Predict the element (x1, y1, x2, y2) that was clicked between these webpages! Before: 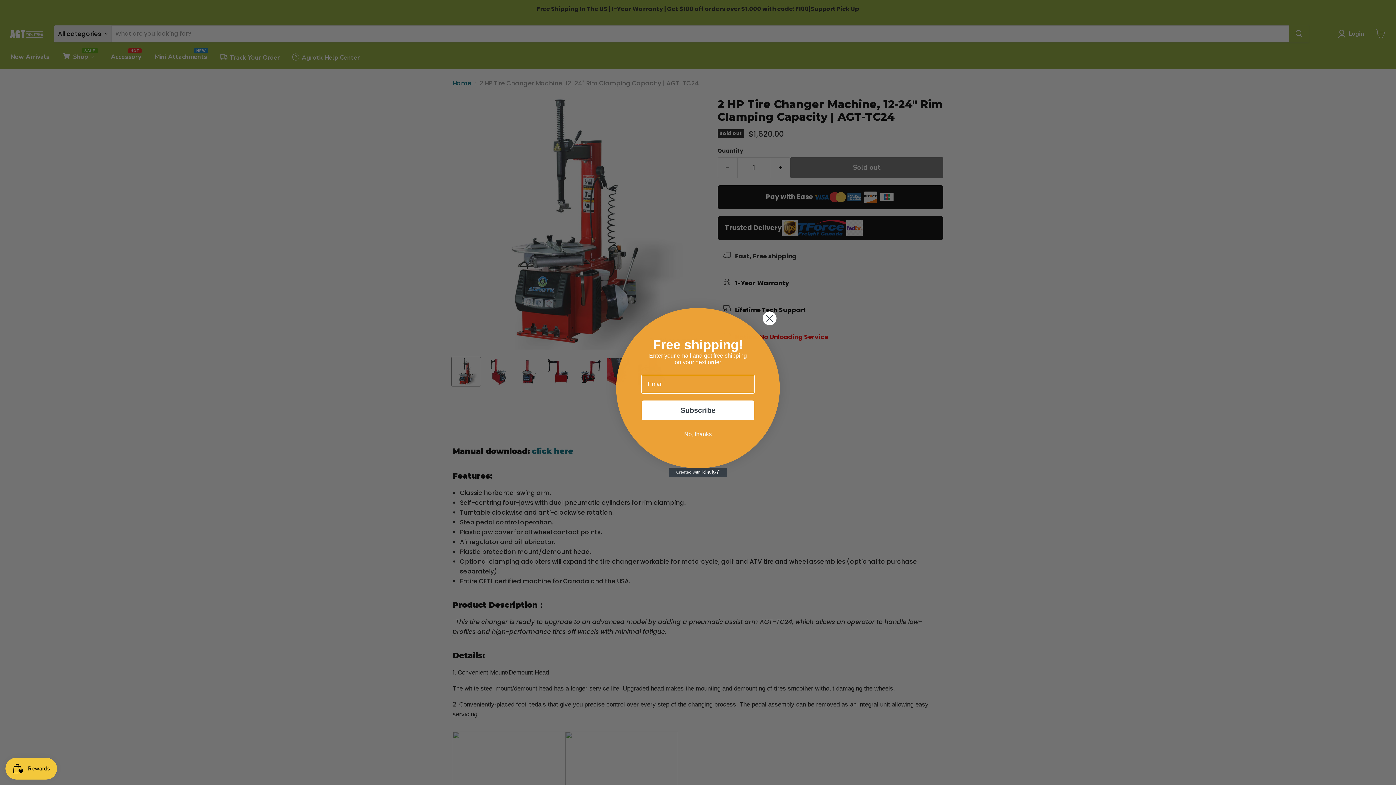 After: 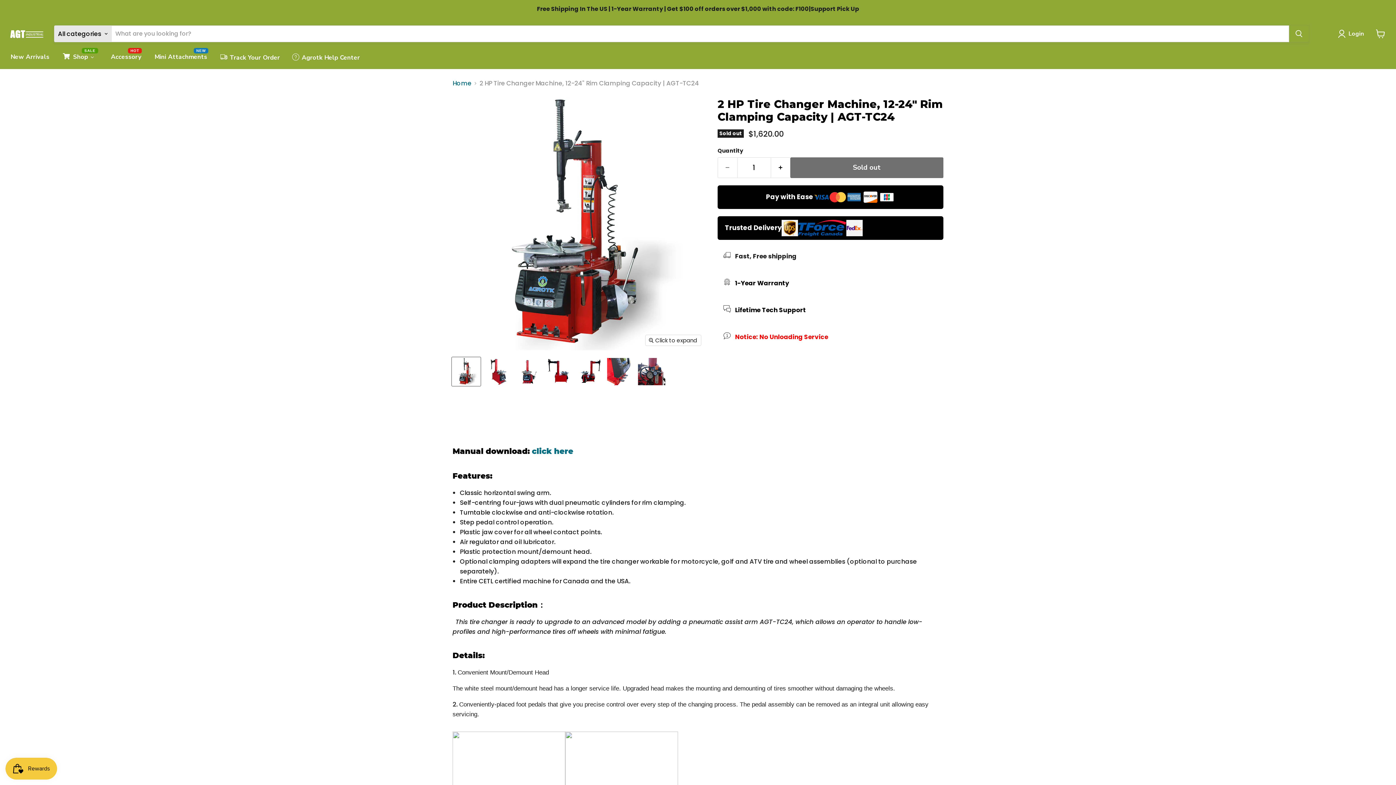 Action: label: Close dialog bbox: (762, 329, 777, 344)